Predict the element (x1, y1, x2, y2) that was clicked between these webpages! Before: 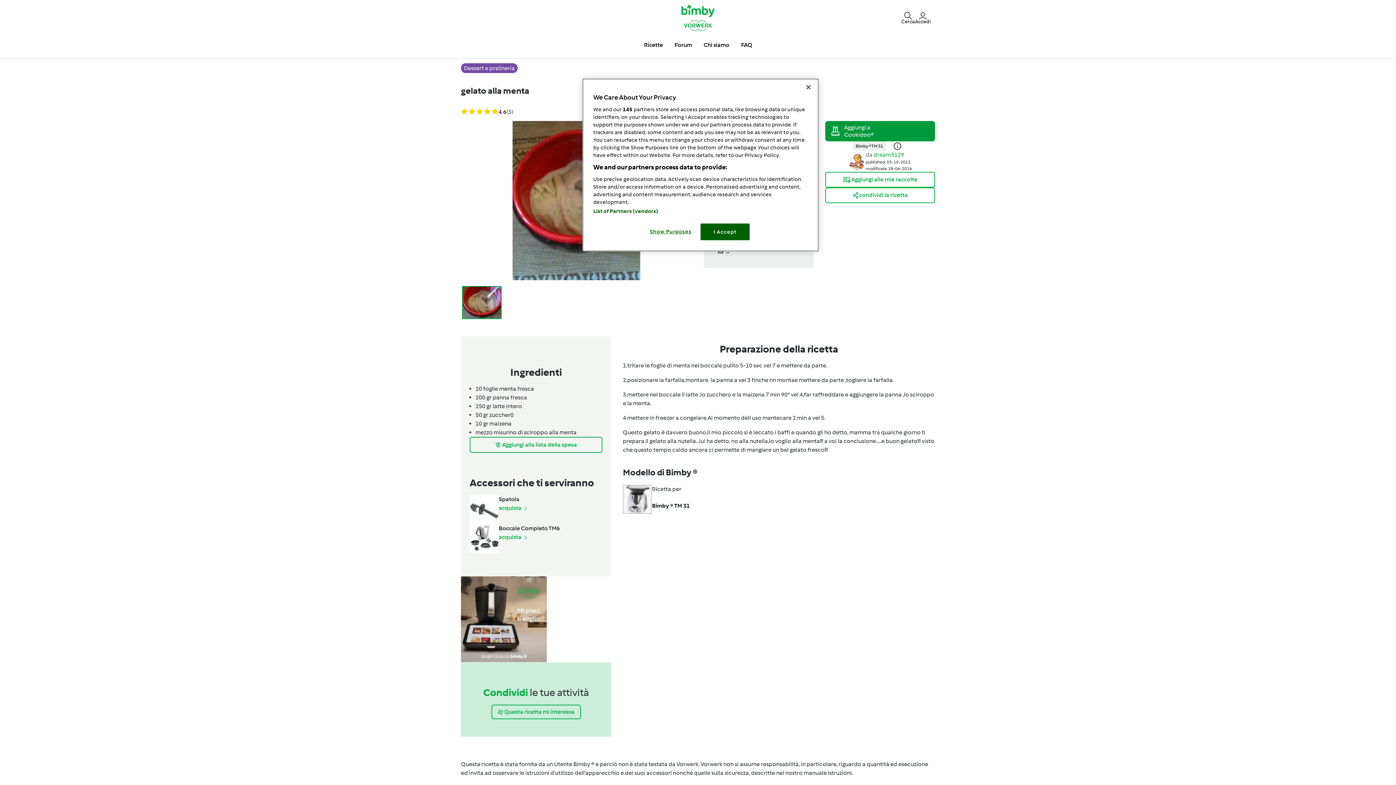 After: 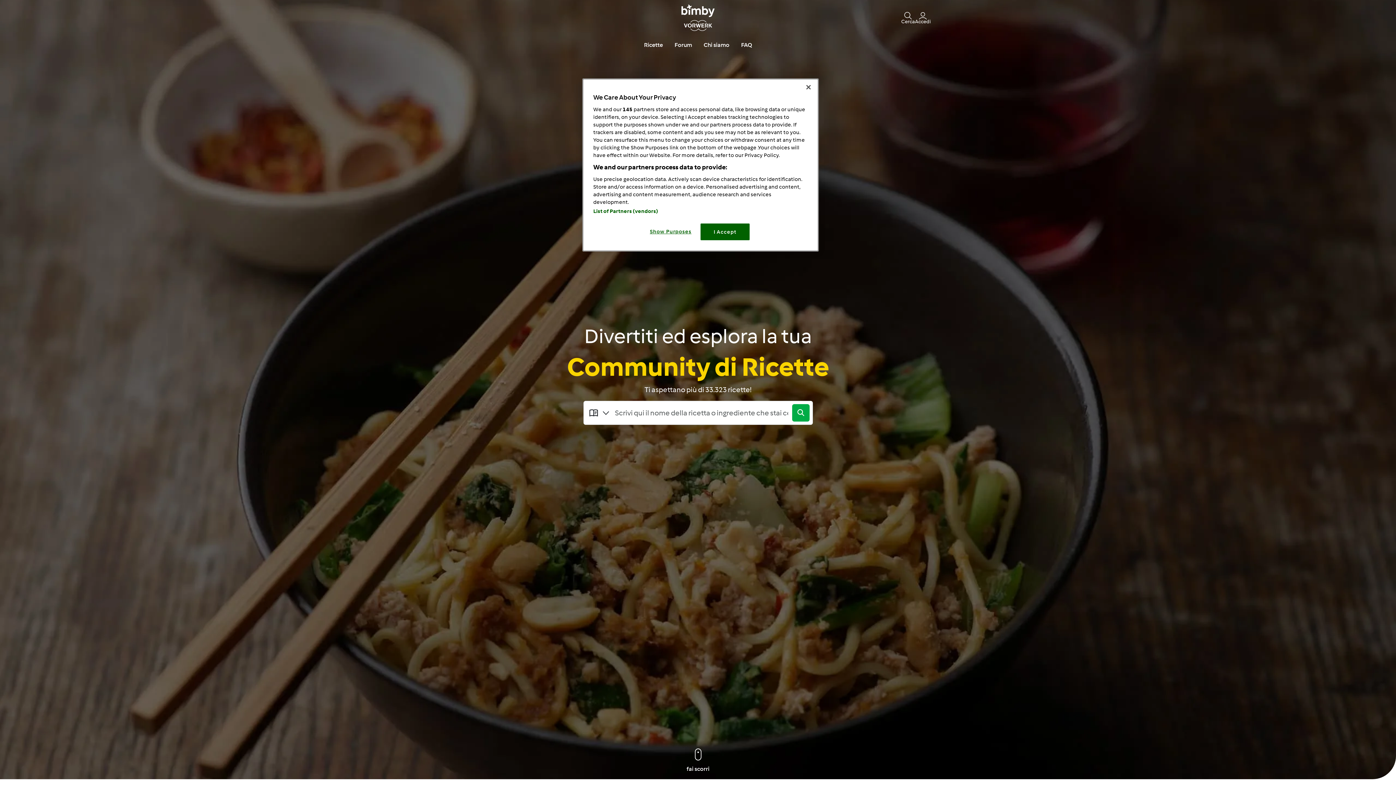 Action: bbox: (675, 4, 720, 30)